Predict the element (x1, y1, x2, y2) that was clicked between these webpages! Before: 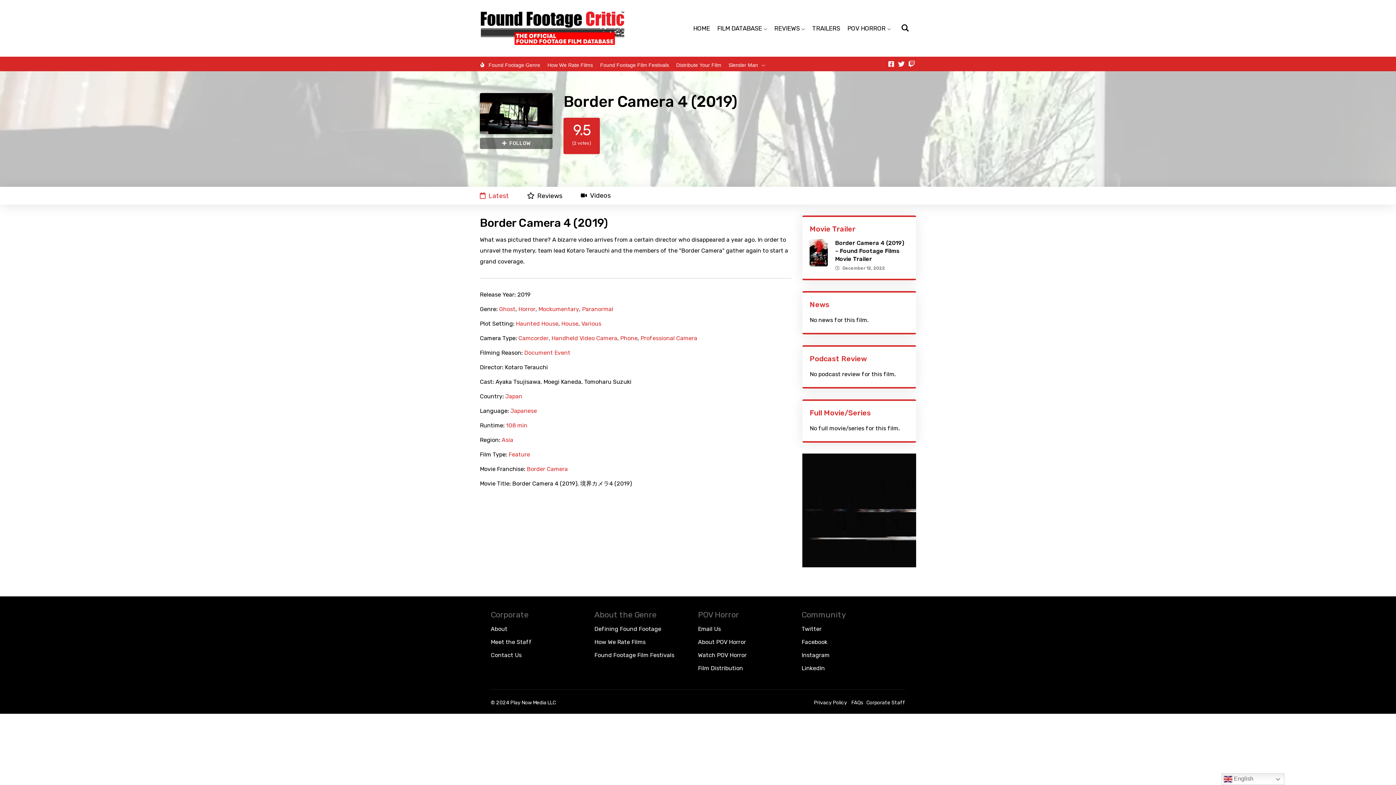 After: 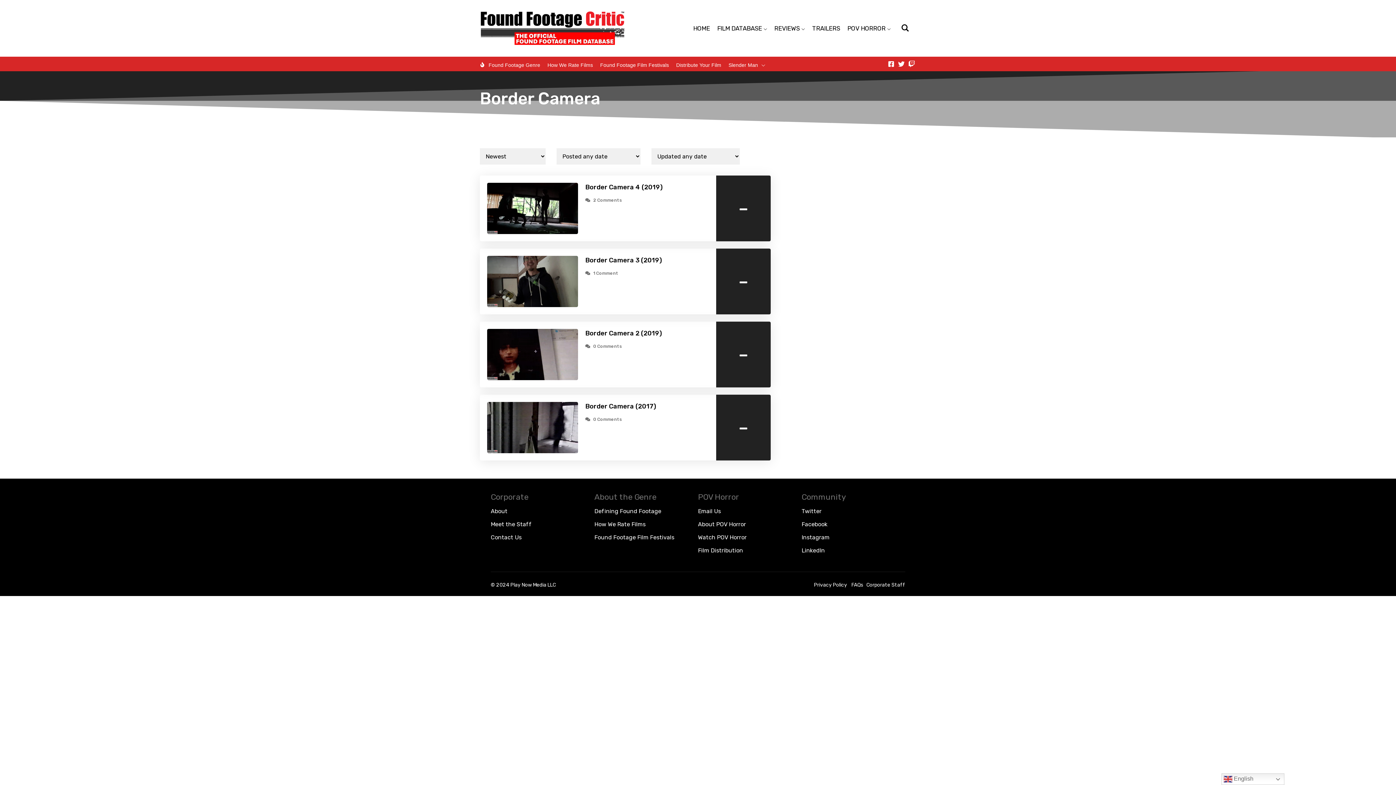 Action: label: Border Camera bbox: (526, 466, 568, 472)